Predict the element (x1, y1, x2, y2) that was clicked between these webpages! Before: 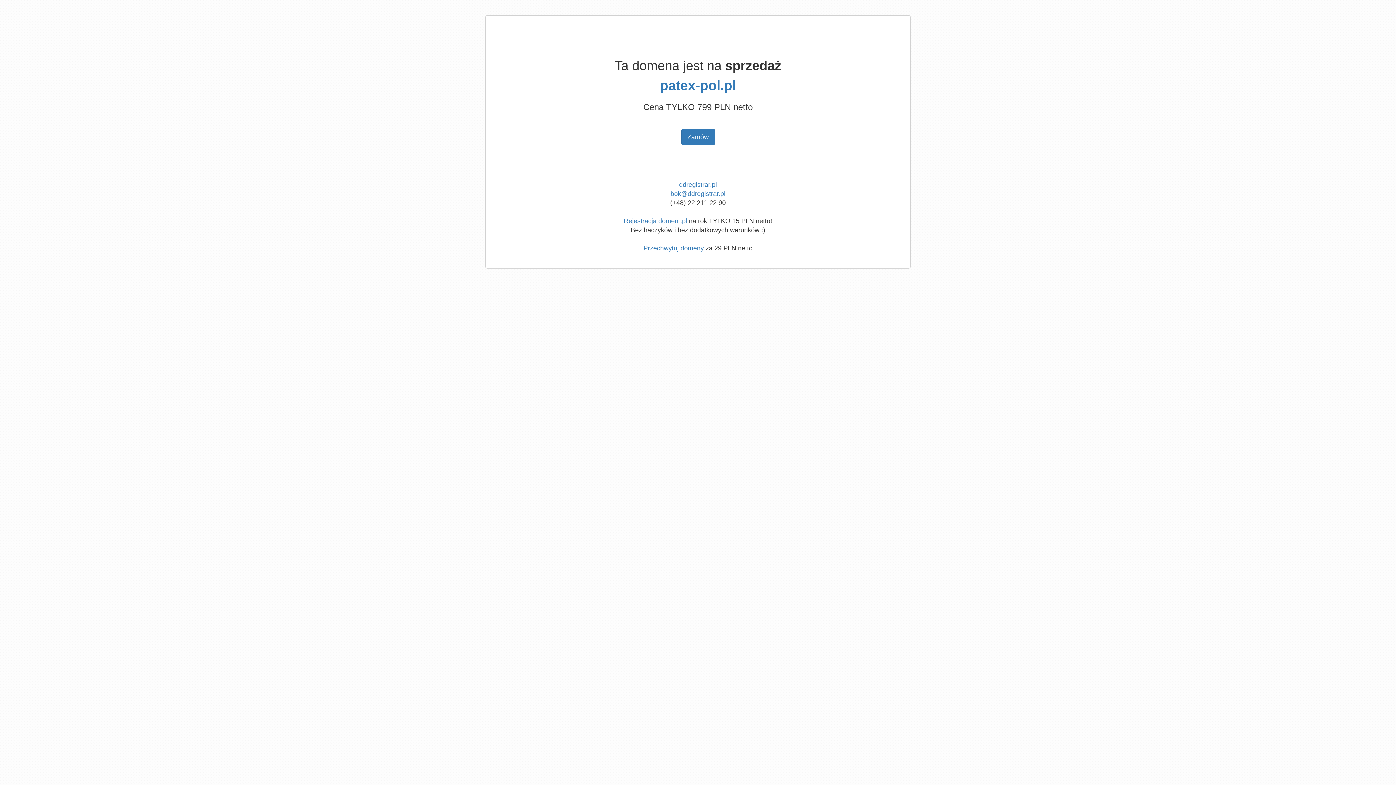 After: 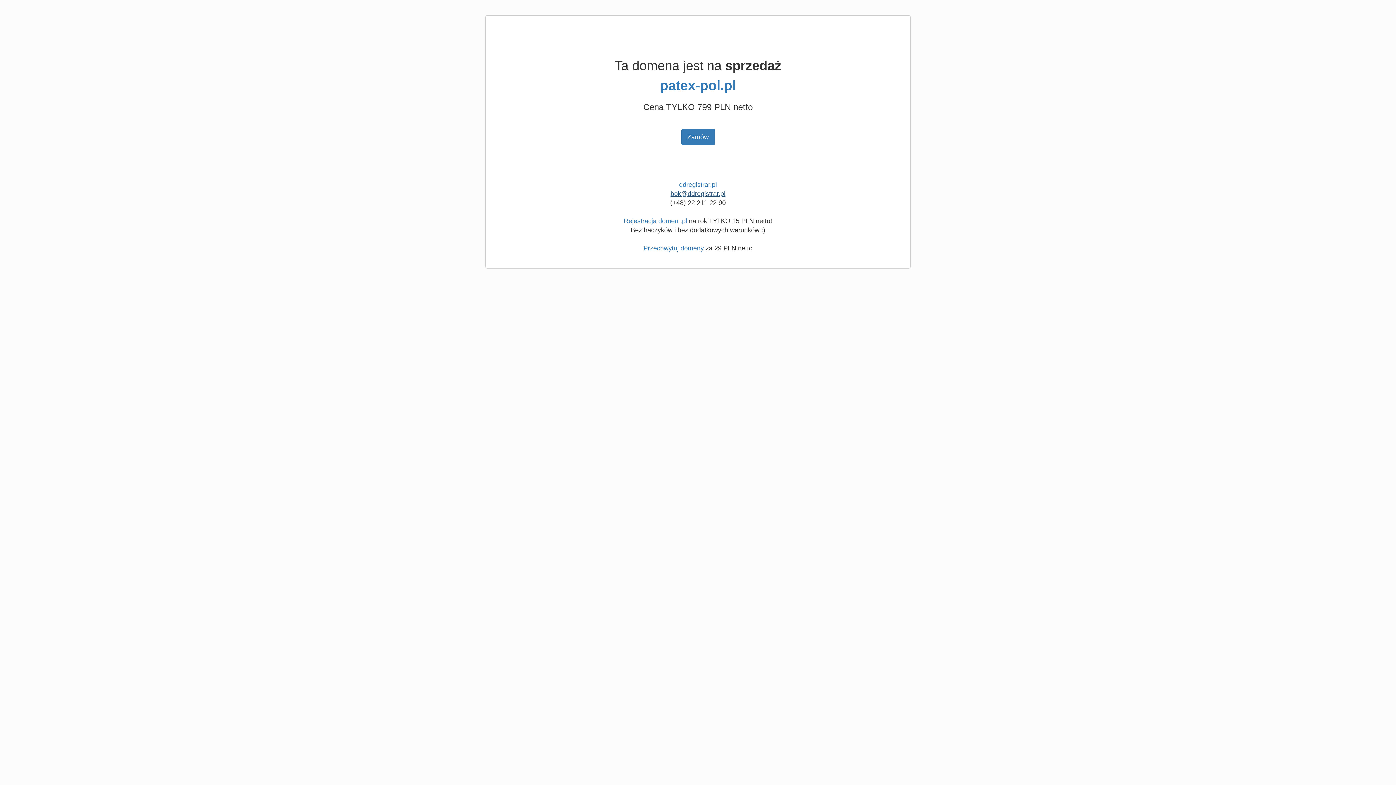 Action: label: bok@ddregistrar.pl bbox: (670, 190, 725, 197)